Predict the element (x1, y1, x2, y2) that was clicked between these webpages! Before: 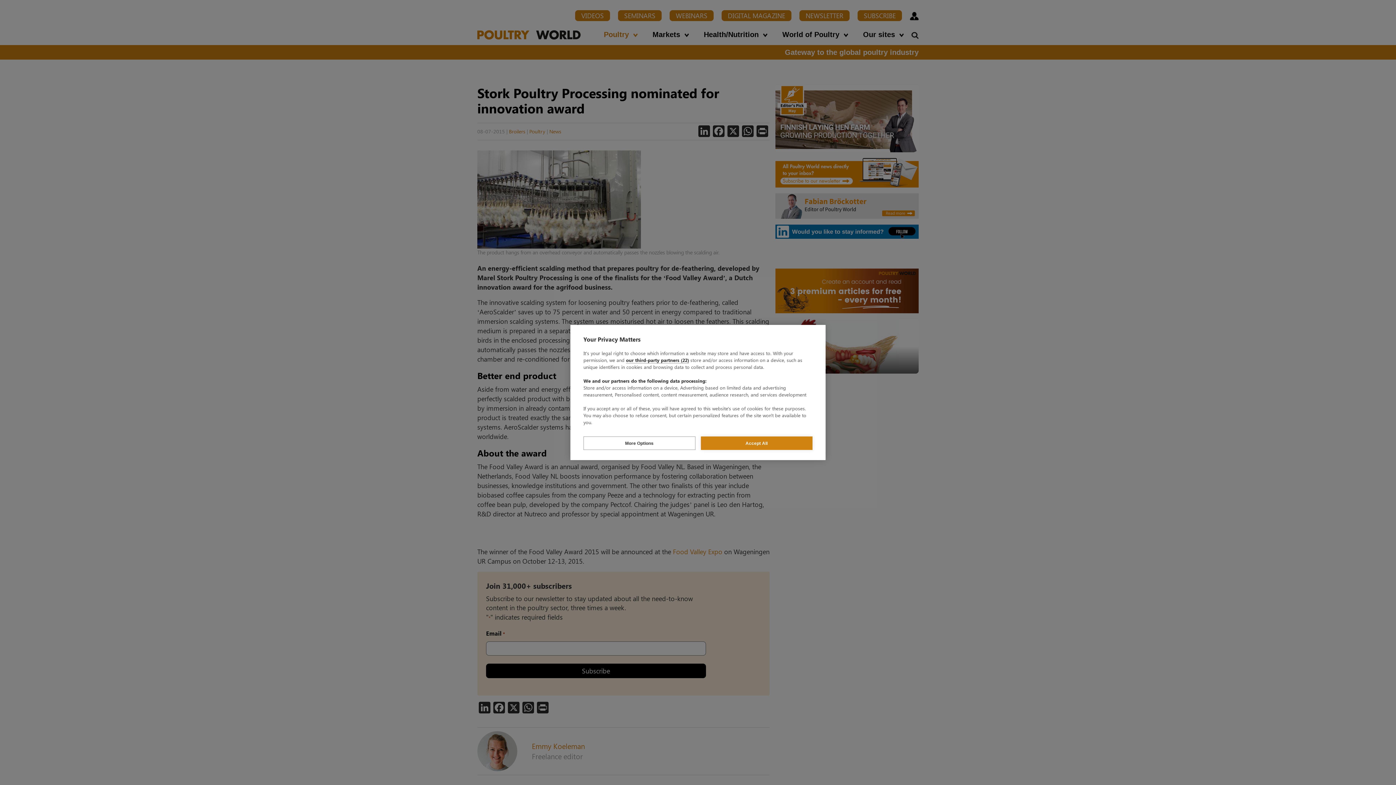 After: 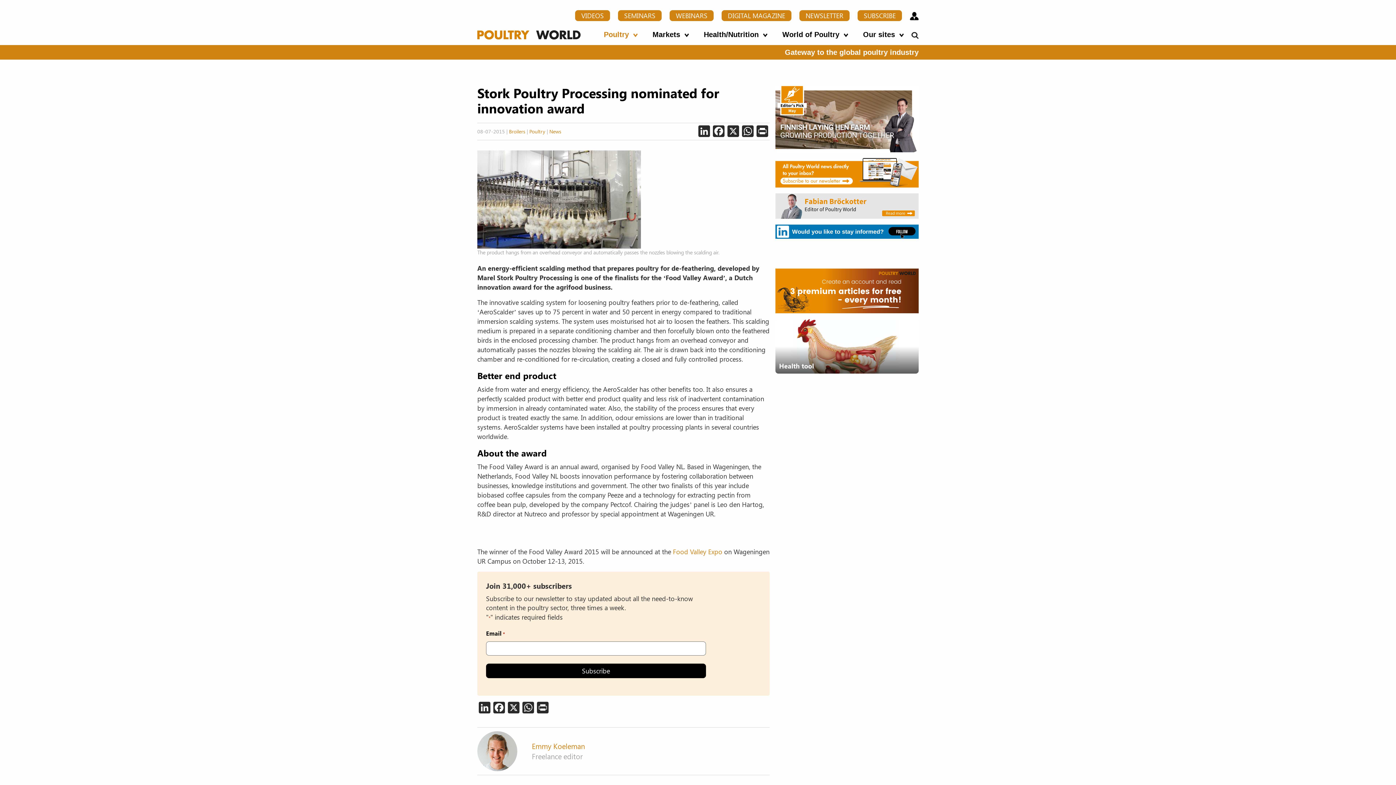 Action: bbox: (700, 436, 812, 450) label: Accept All